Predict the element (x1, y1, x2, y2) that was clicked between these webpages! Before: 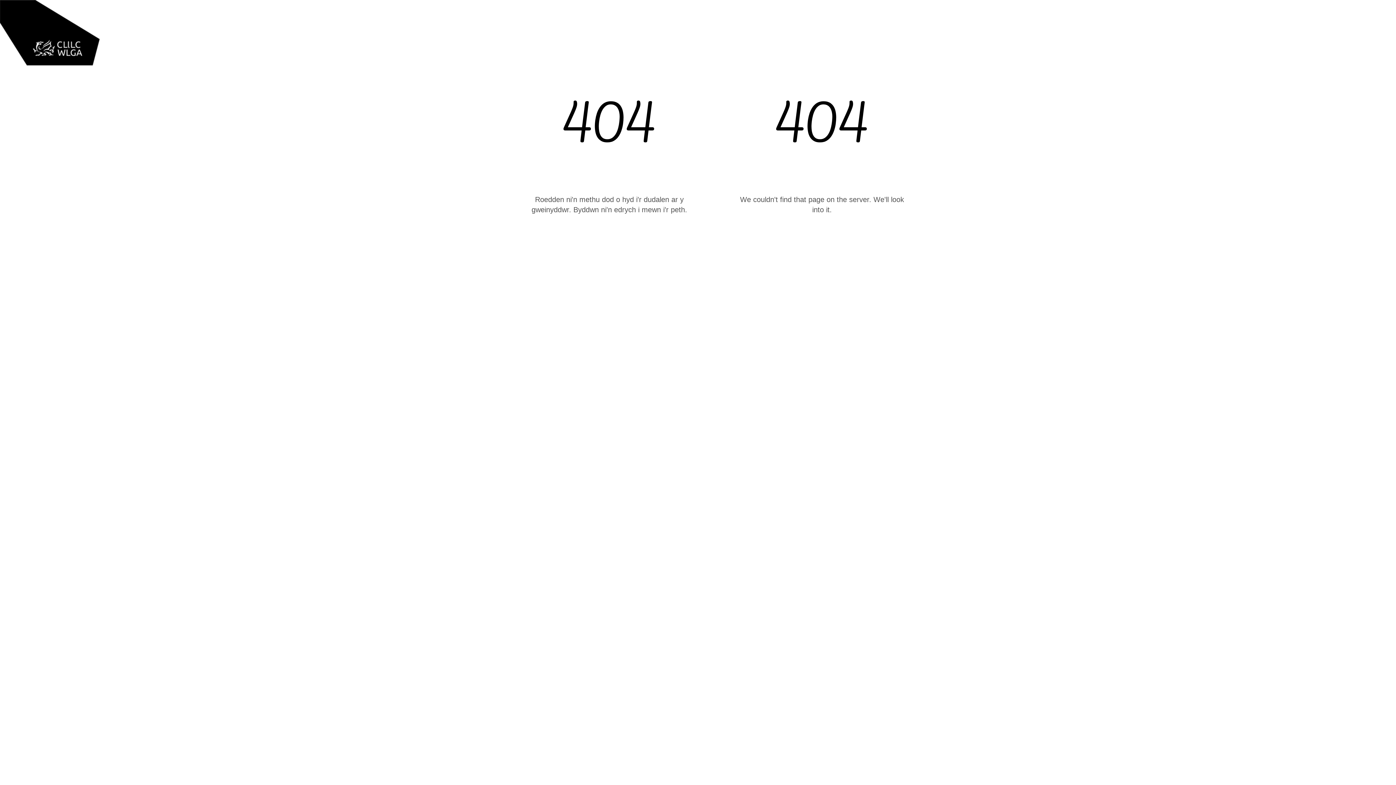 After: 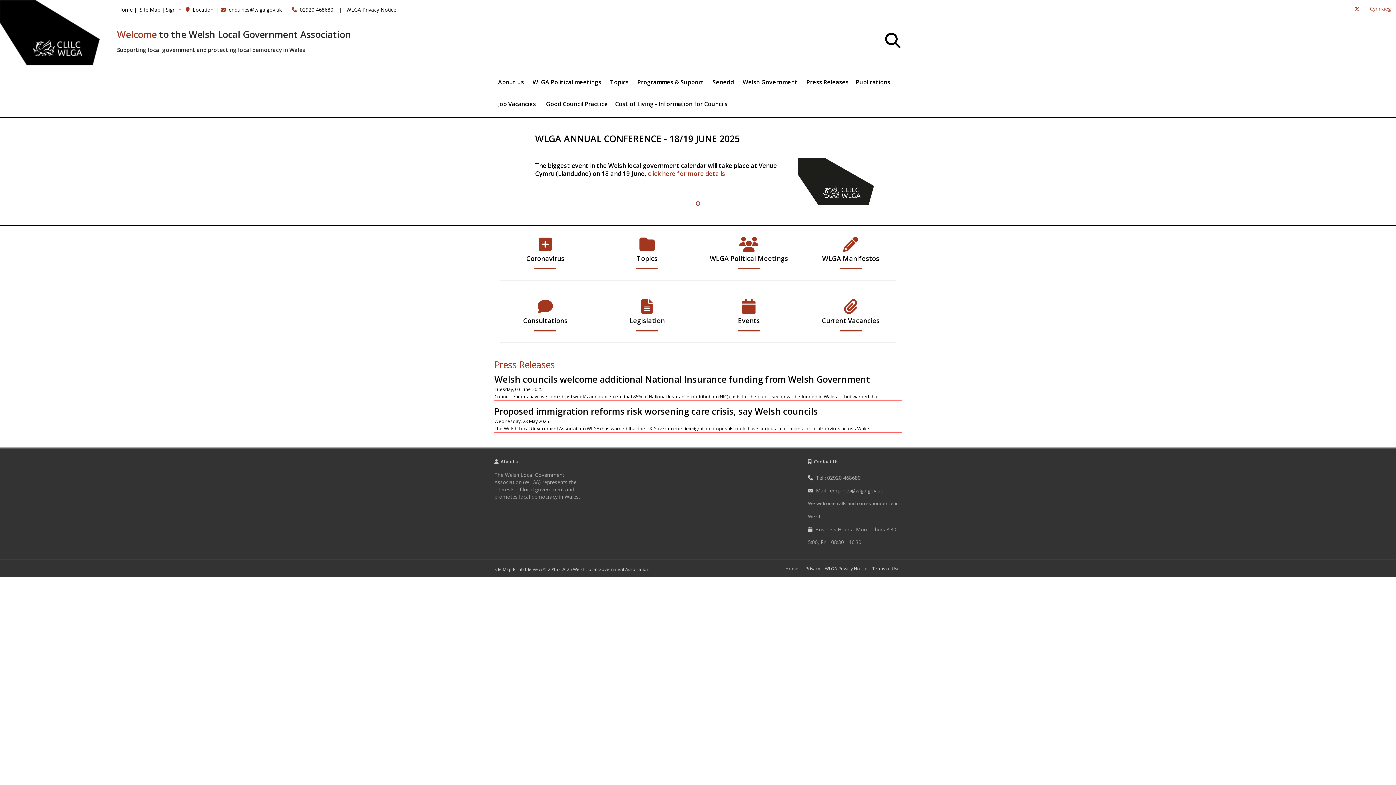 Action: bbox: (0, 29, 99, 35) label: home